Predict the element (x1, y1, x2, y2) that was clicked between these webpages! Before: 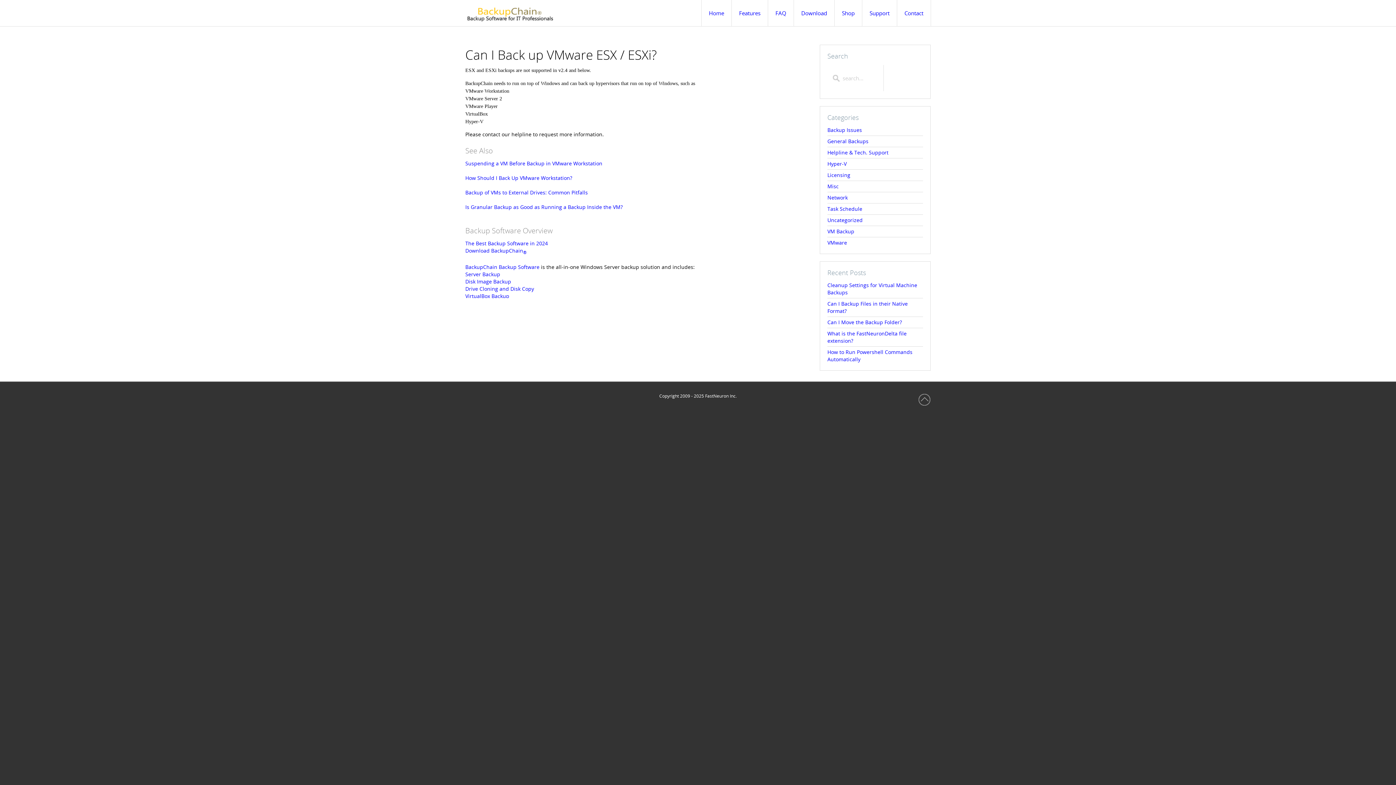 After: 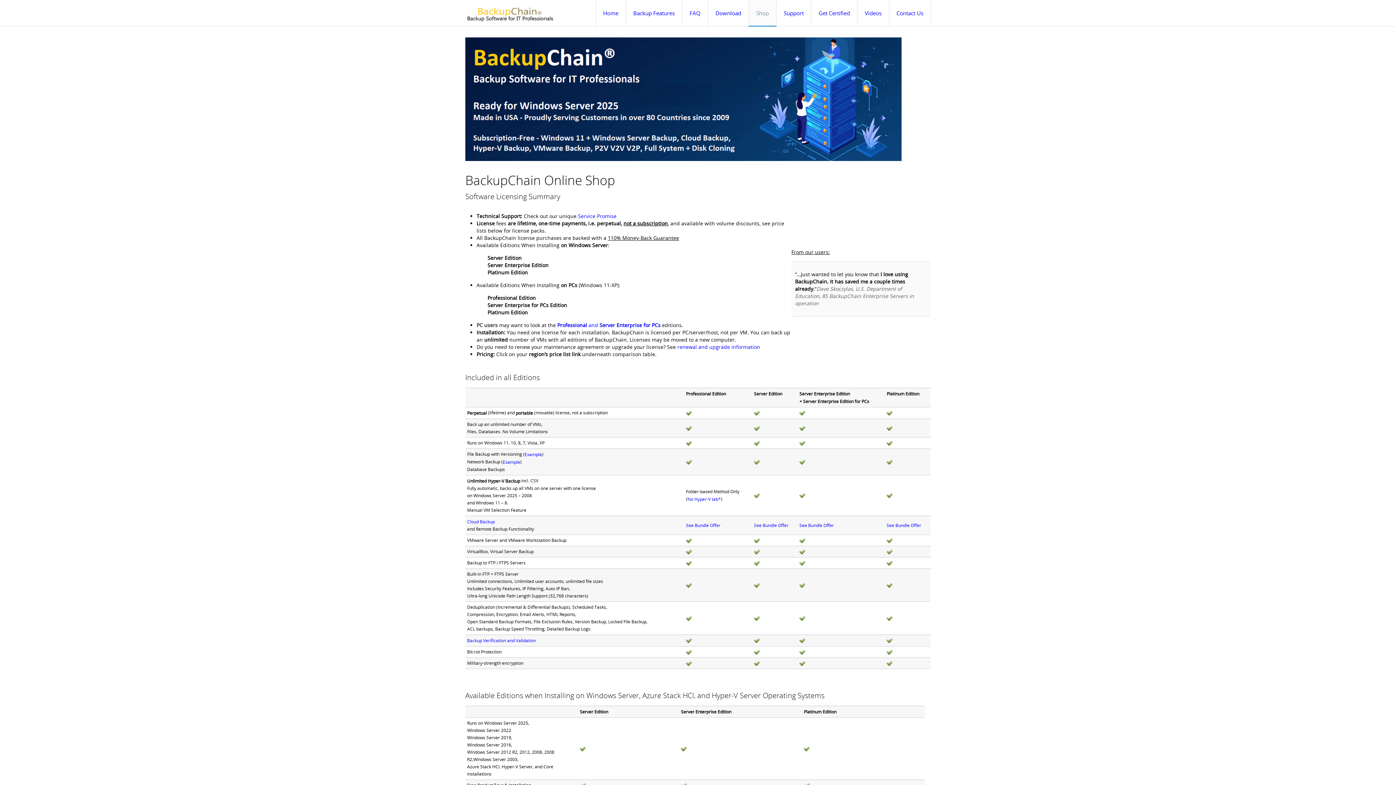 Action: label: Shop bbox: (834, 0, 862, 26)